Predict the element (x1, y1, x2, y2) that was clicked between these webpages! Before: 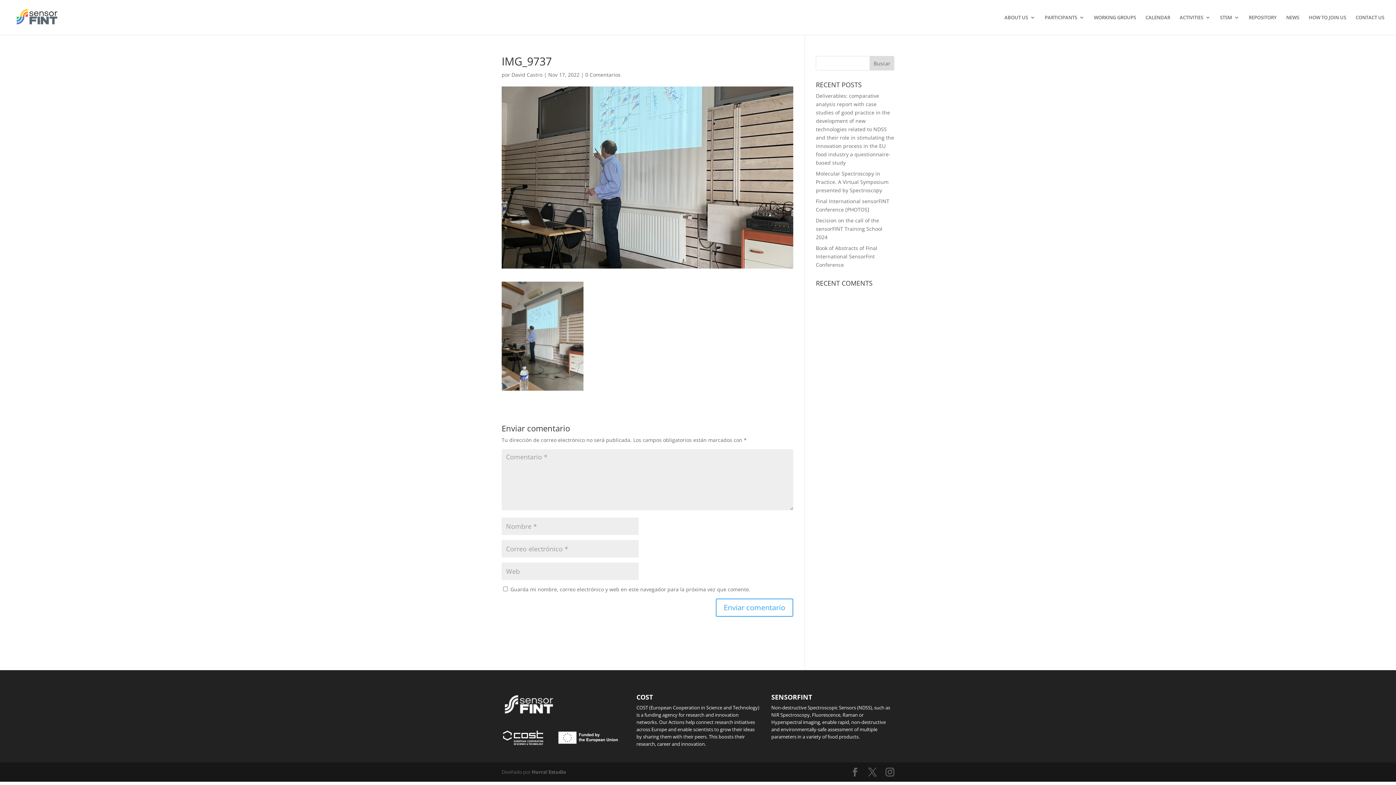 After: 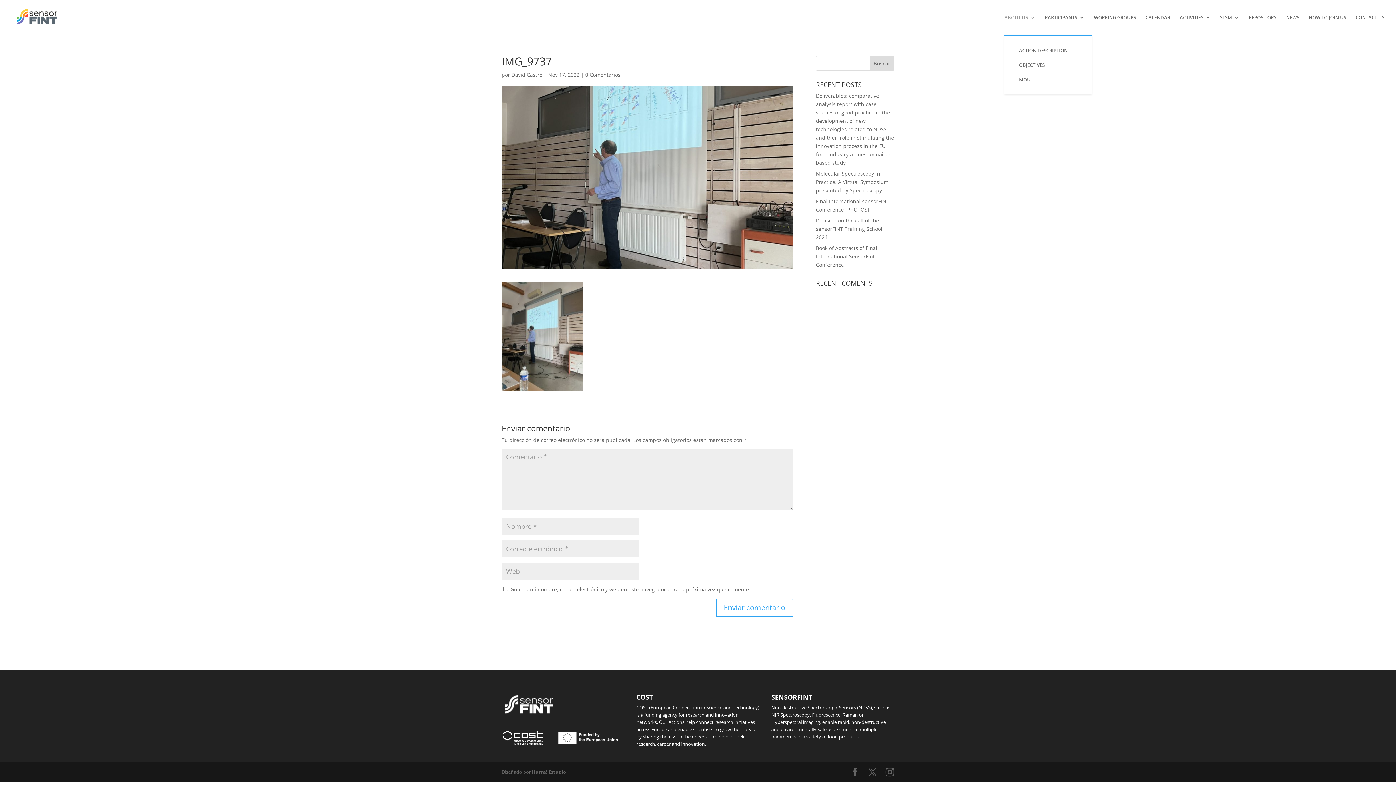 Action: label: ABOUT US bbox: (1004, 14, 1035, 34)